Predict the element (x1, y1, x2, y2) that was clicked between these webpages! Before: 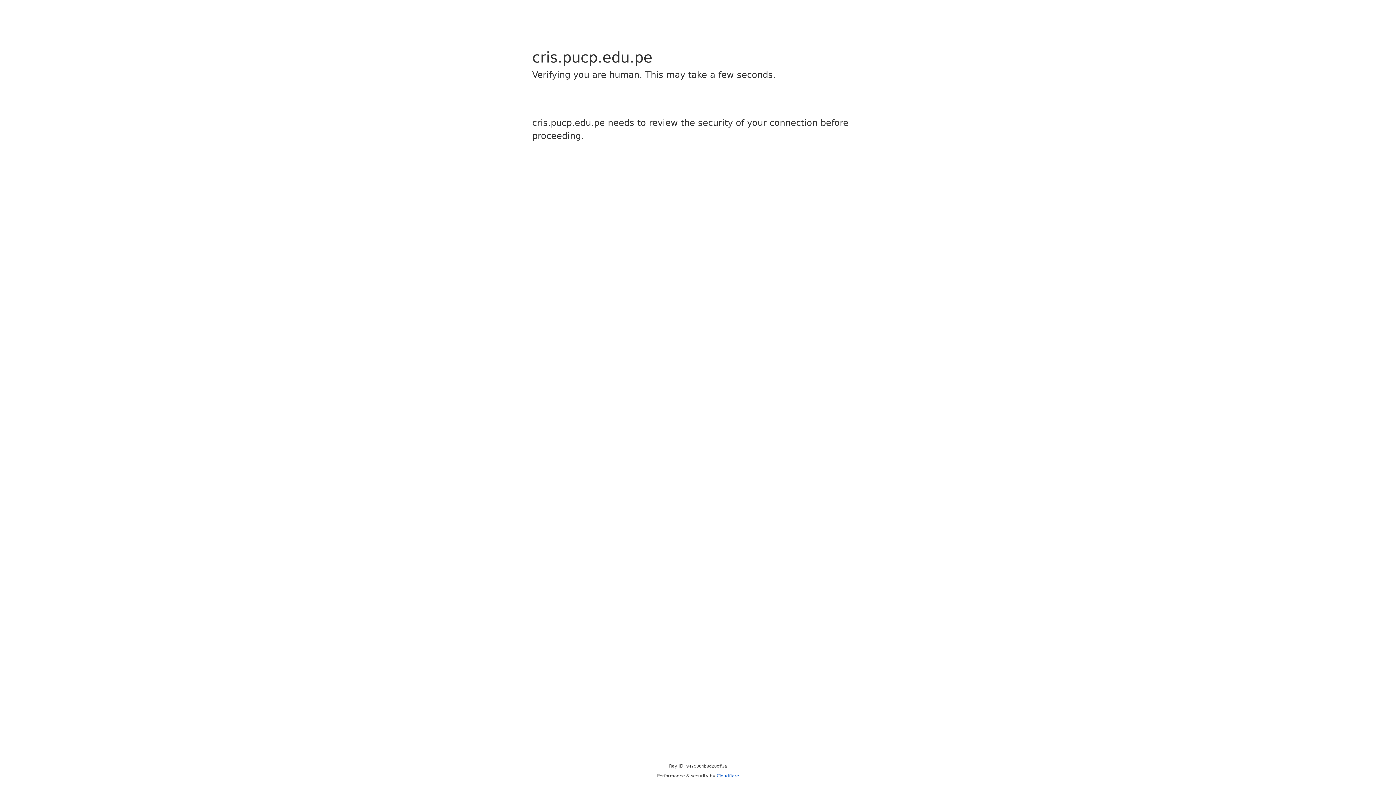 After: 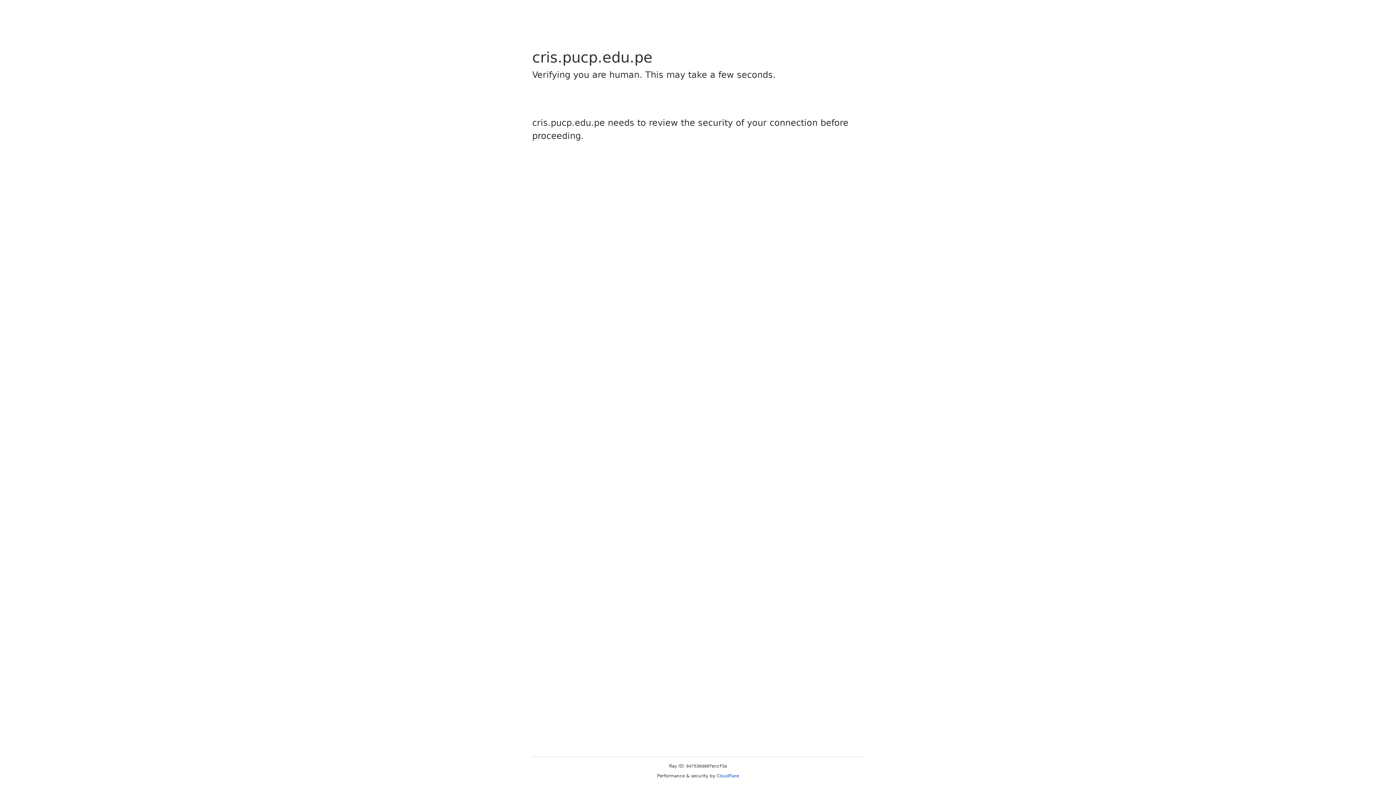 Action: label: Cloudflare bbox: (716, 773, 739, 778)